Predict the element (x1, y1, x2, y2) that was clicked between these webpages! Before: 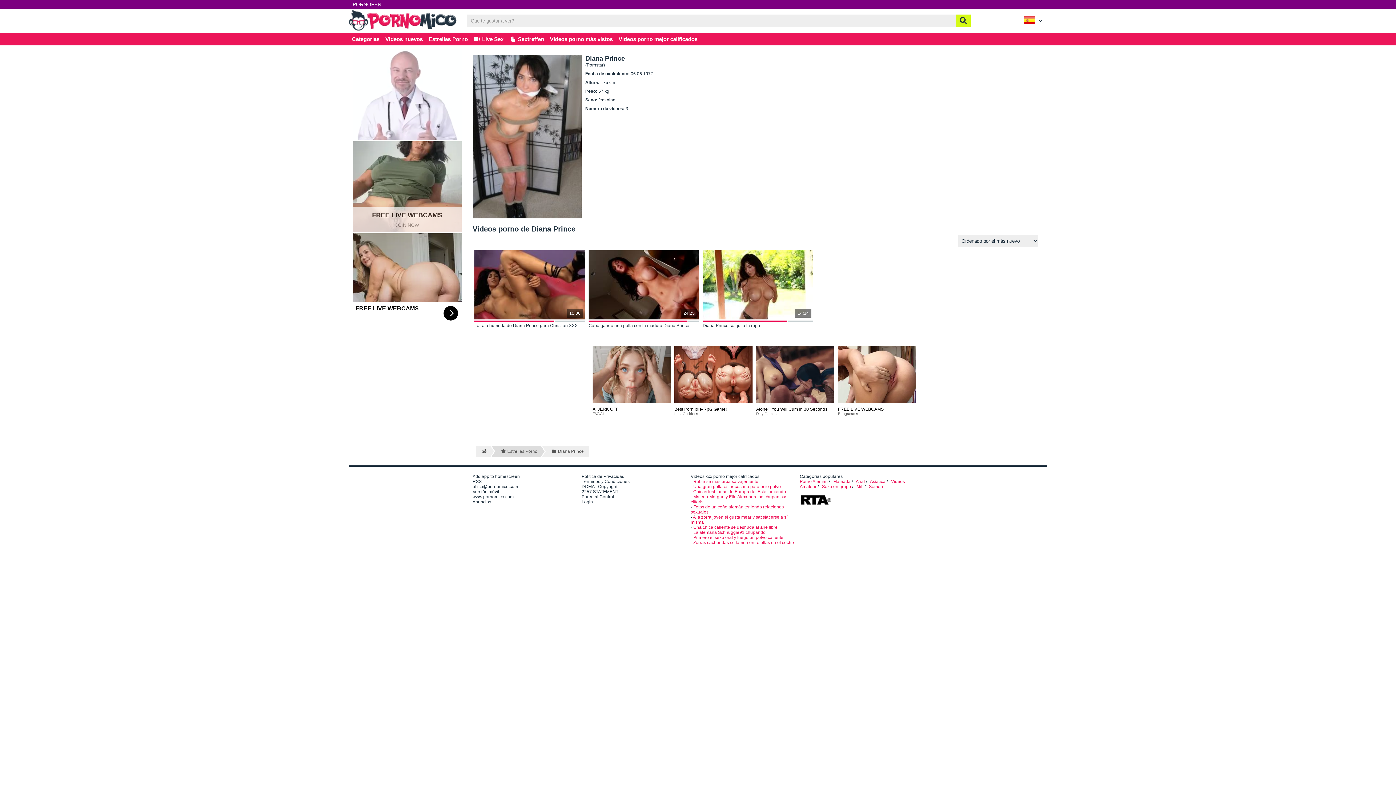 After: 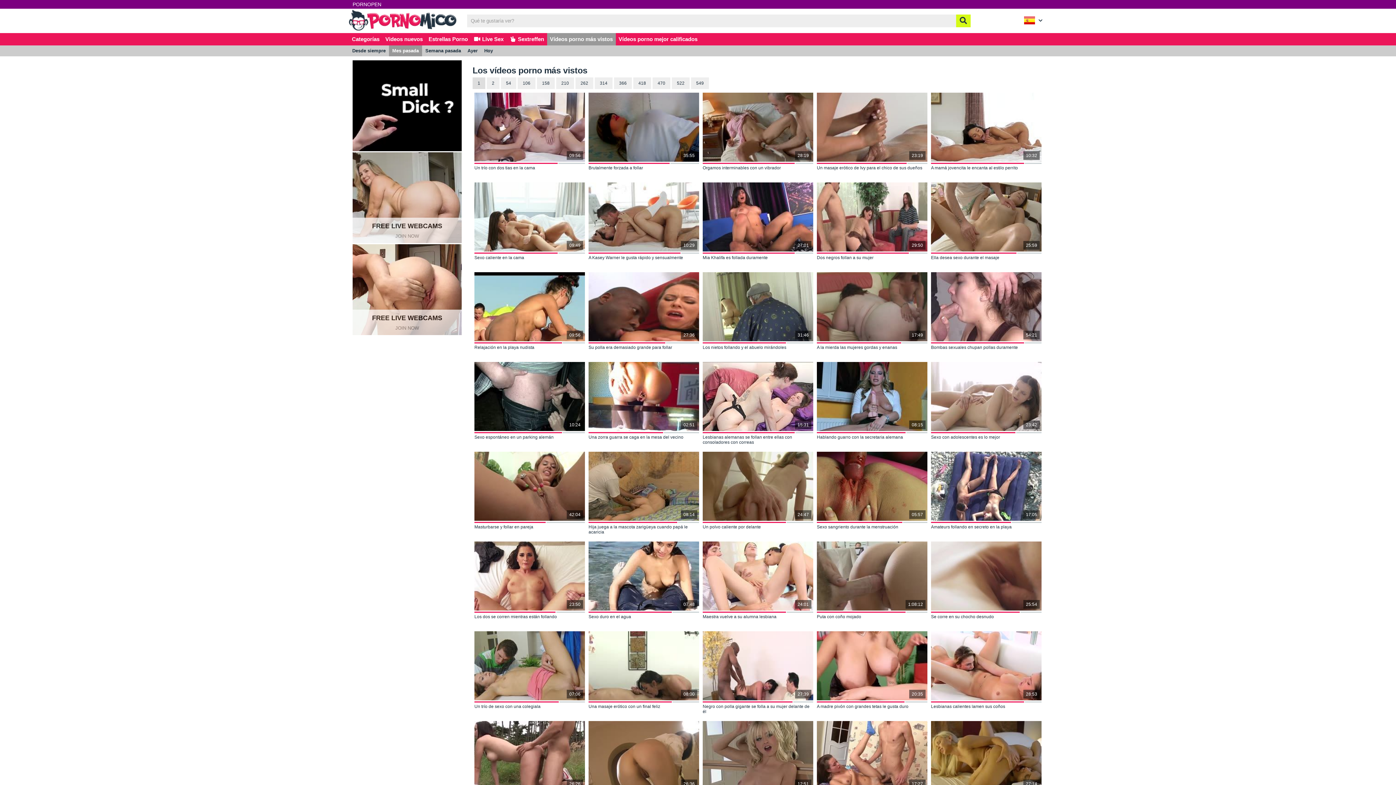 Action: label: Vídeos porno más vistos bbox: (547, 33, 615, 45)